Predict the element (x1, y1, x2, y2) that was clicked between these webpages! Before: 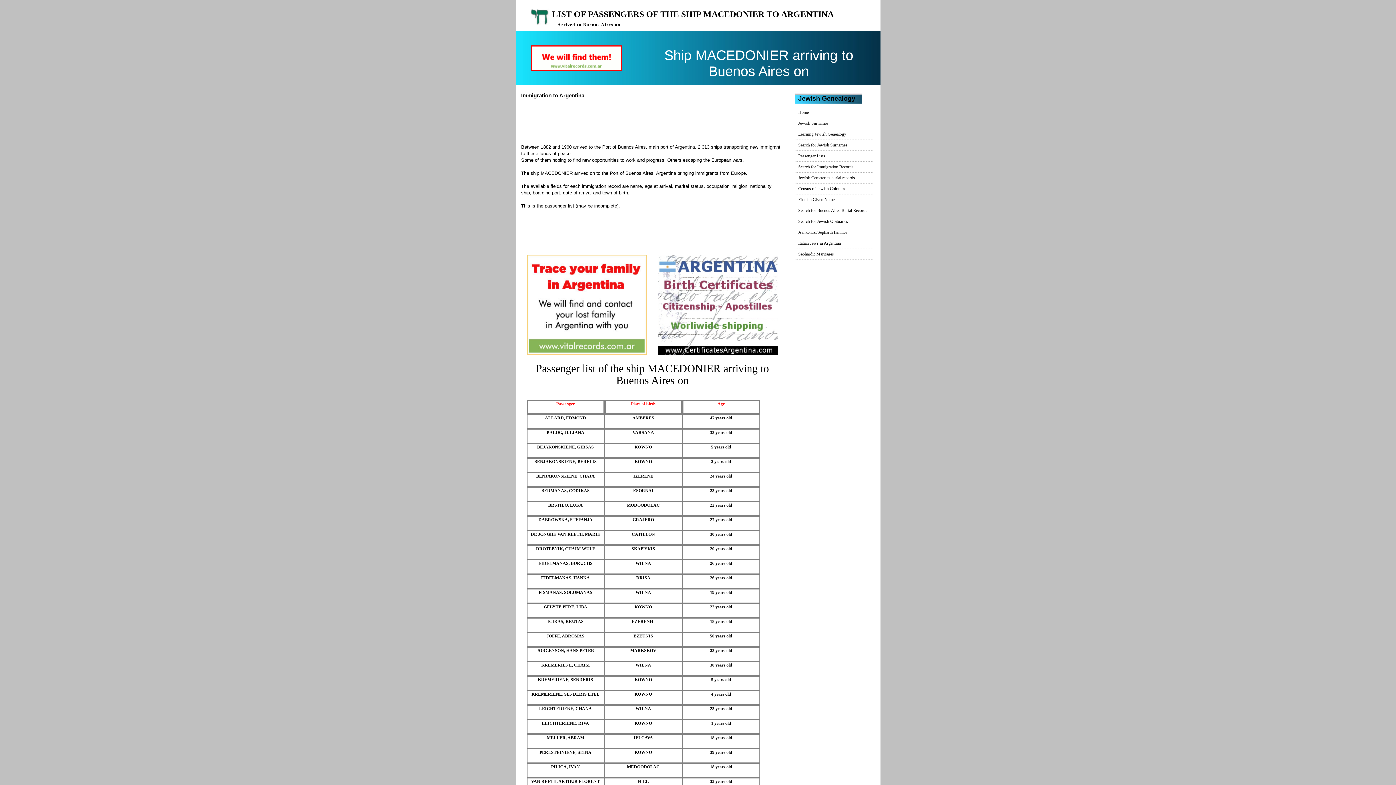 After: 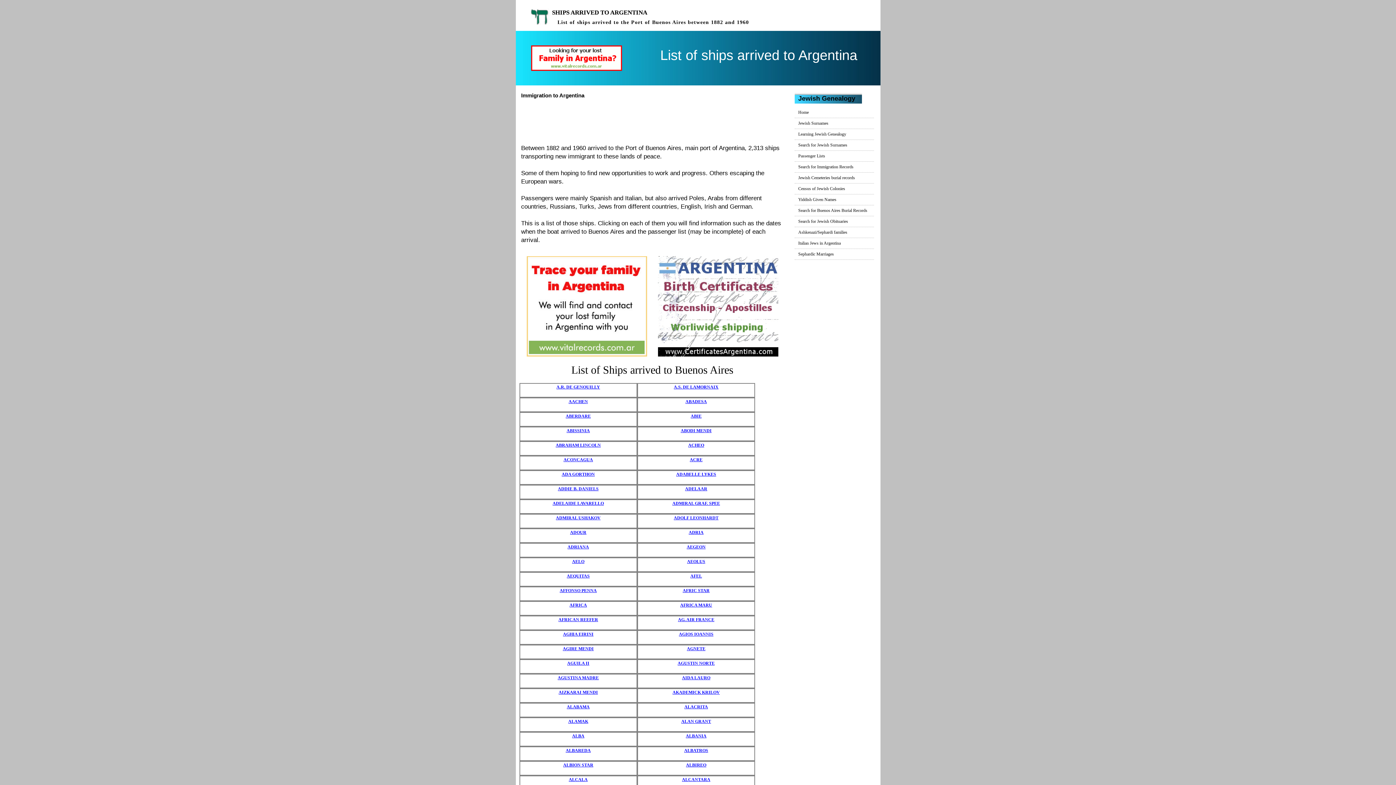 Action: label: Passenger Lists bbox: (798, 153, 825, 158)